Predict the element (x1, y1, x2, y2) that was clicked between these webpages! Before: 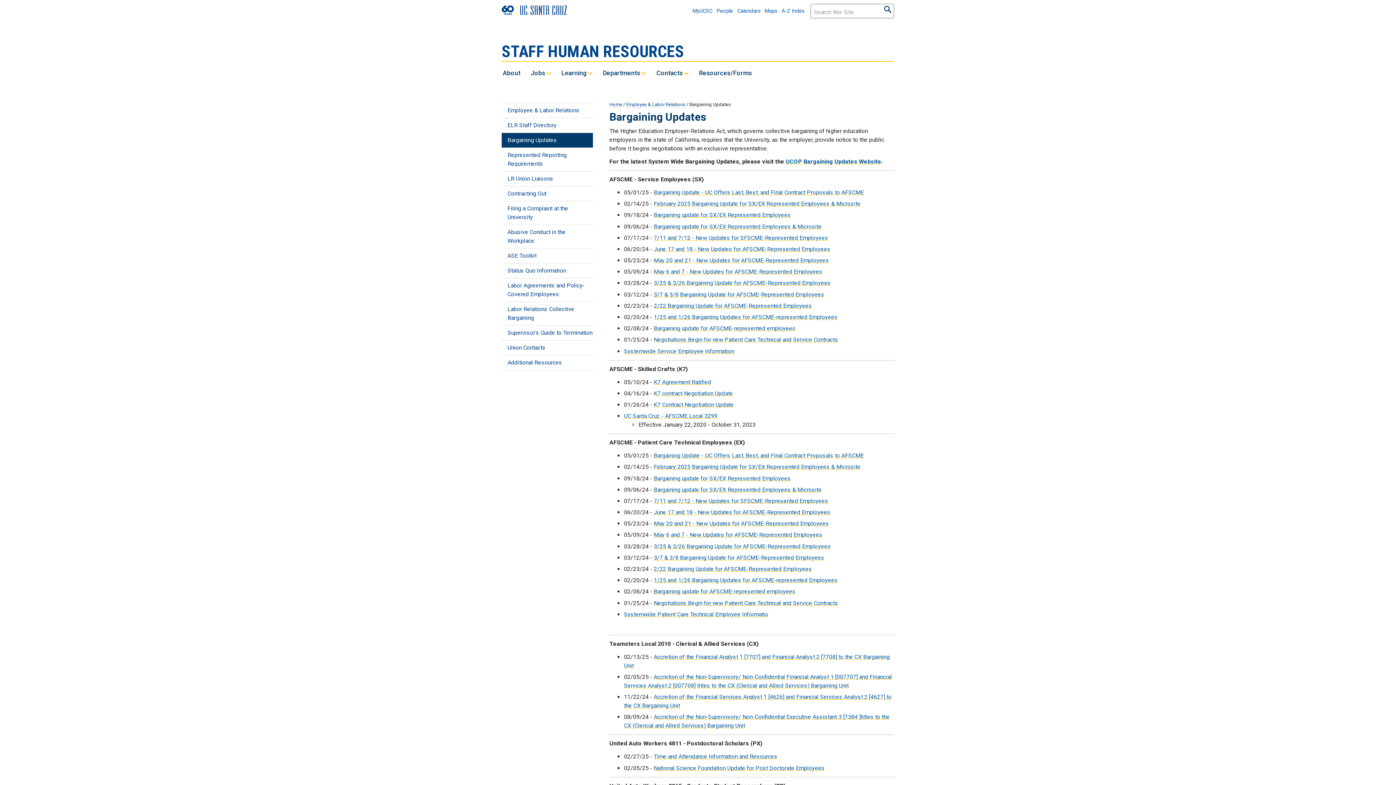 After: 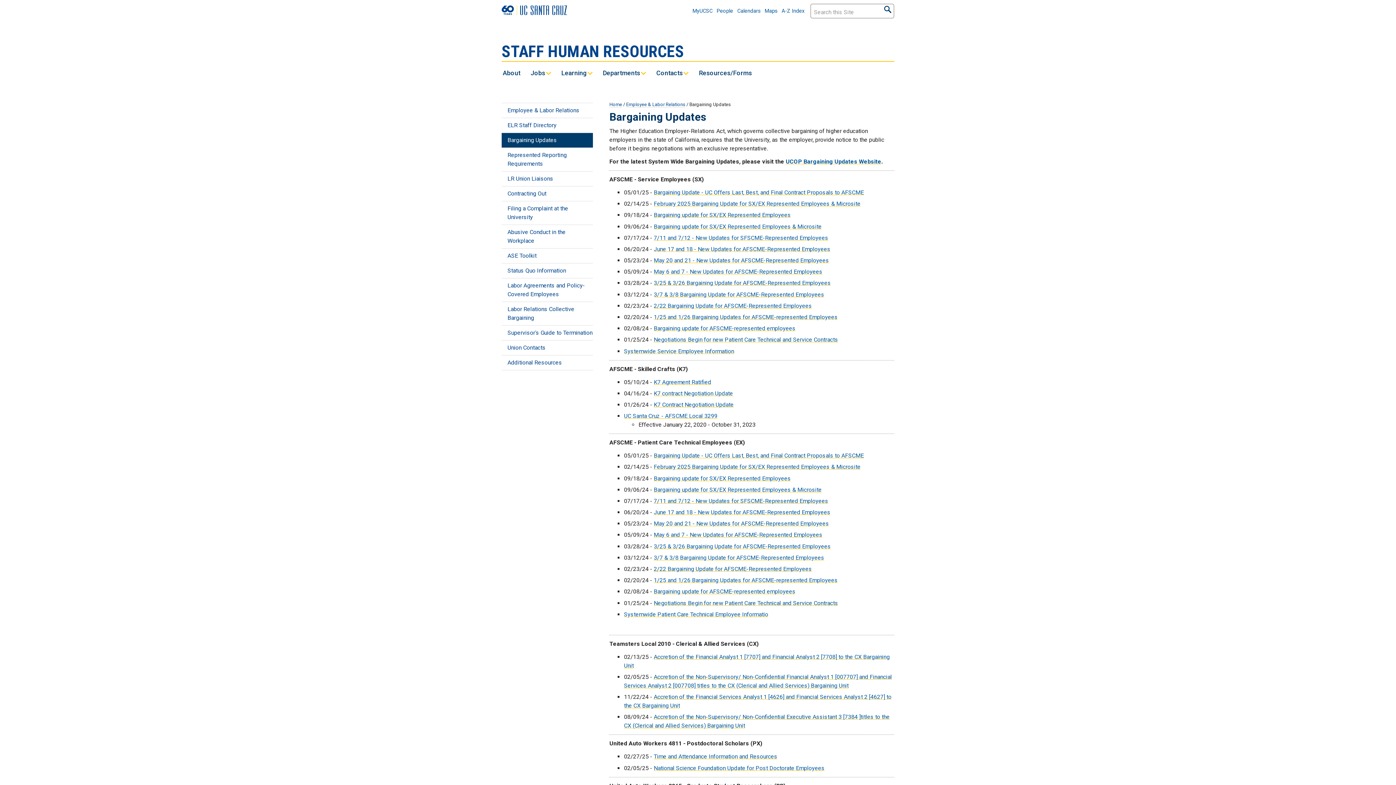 Action: bbox: (502, 68, 520, 77) label: About